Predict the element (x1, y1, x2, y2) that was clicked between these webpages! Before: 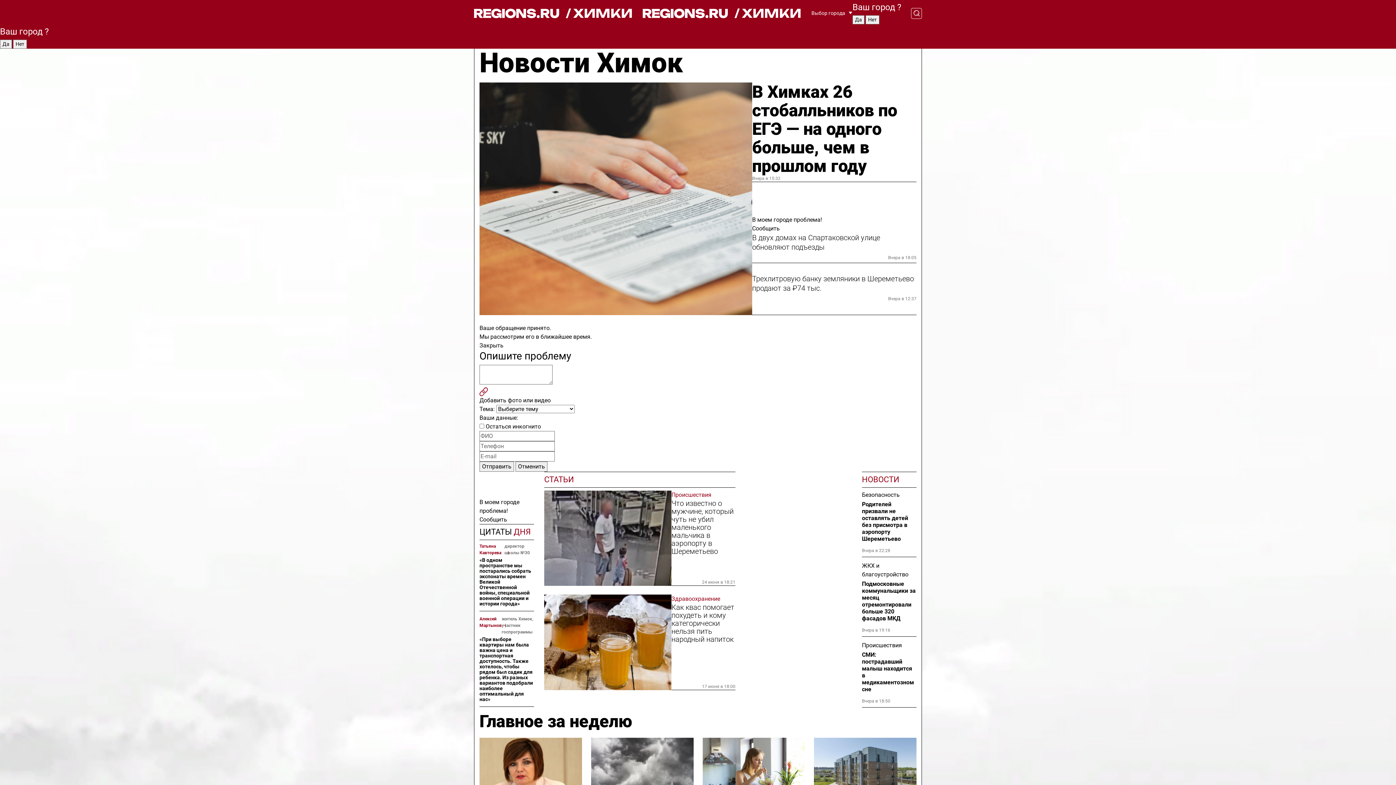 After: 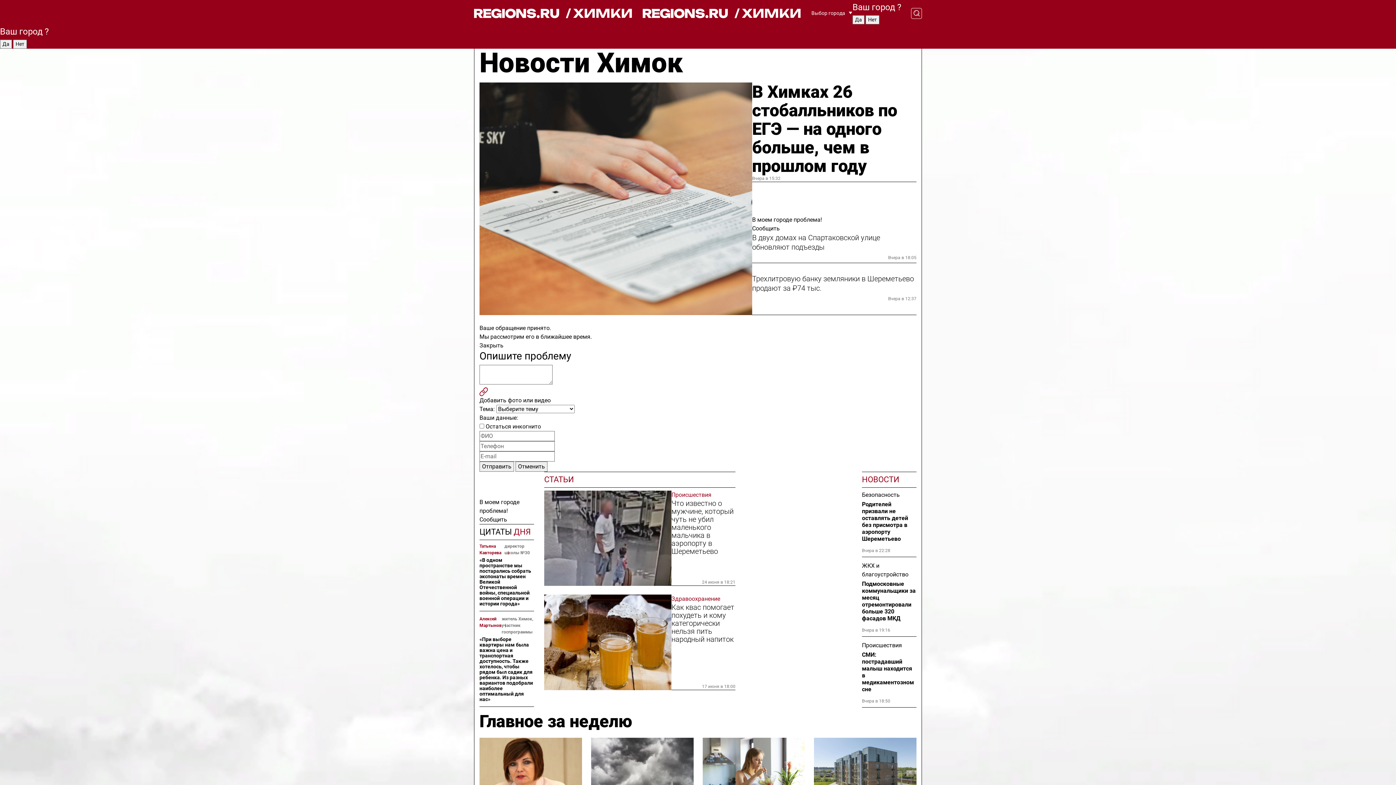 Action: label: / ХИМКИ bbox: (642, 7, 801, 19)